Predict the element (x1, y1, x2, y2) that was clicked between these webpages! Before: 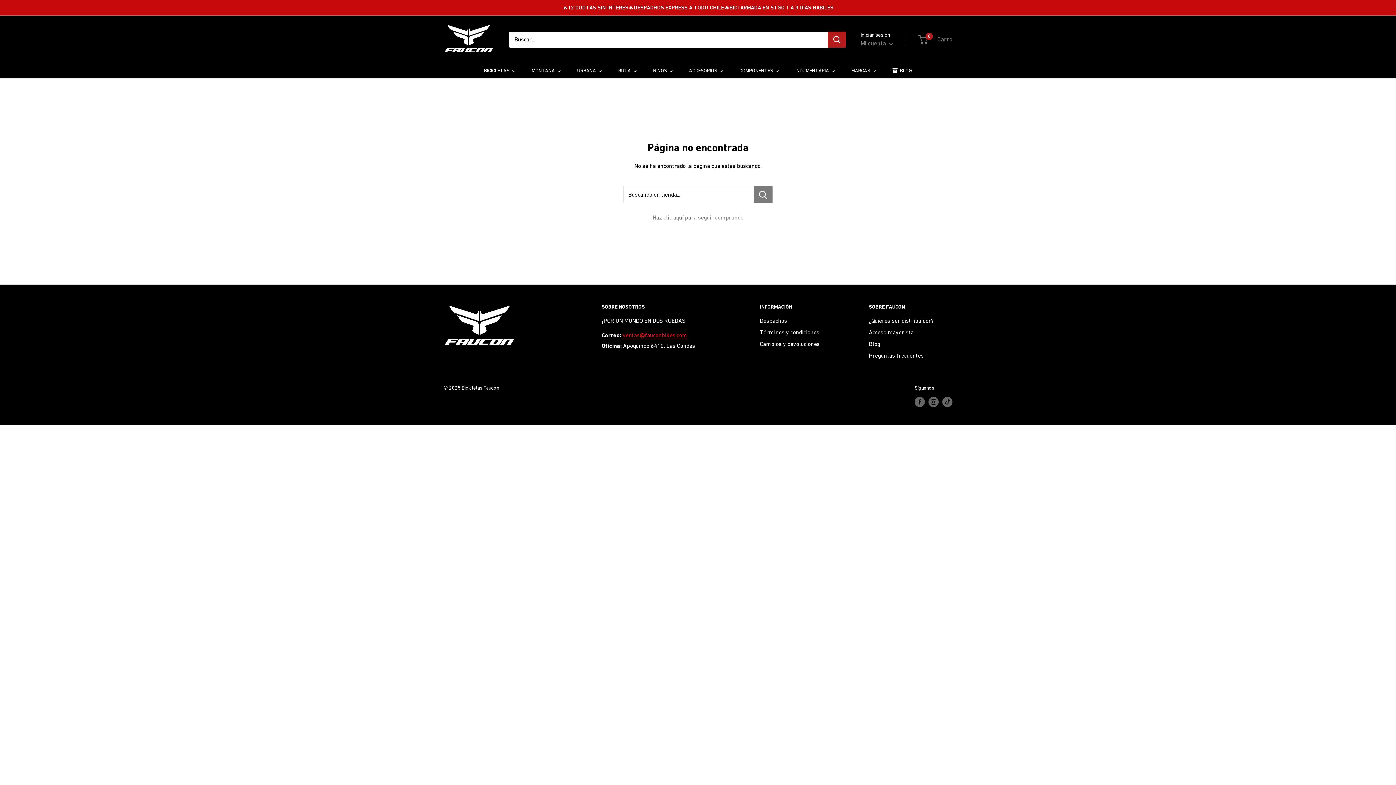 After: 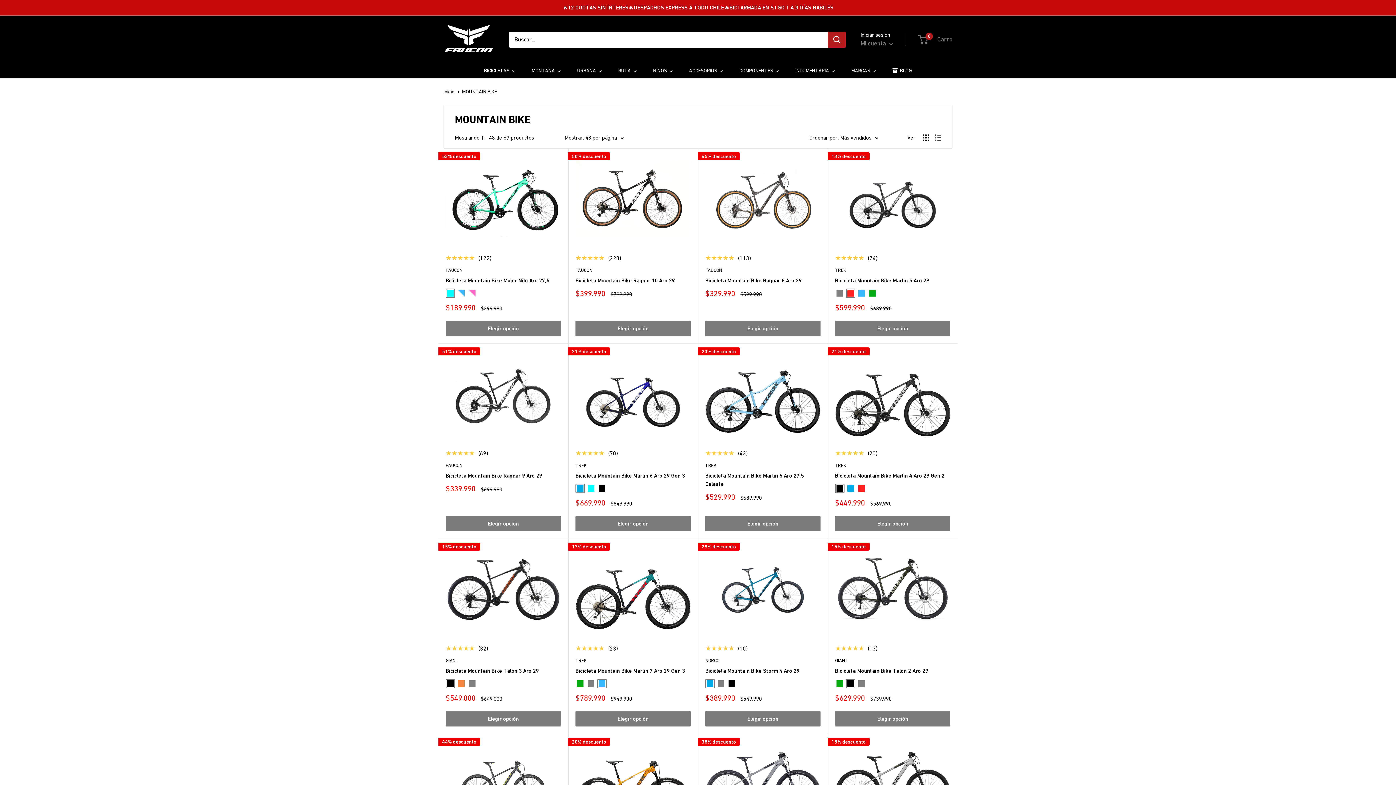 Action: bbox: (523, 63, 569, 78) label: MONTAÑA